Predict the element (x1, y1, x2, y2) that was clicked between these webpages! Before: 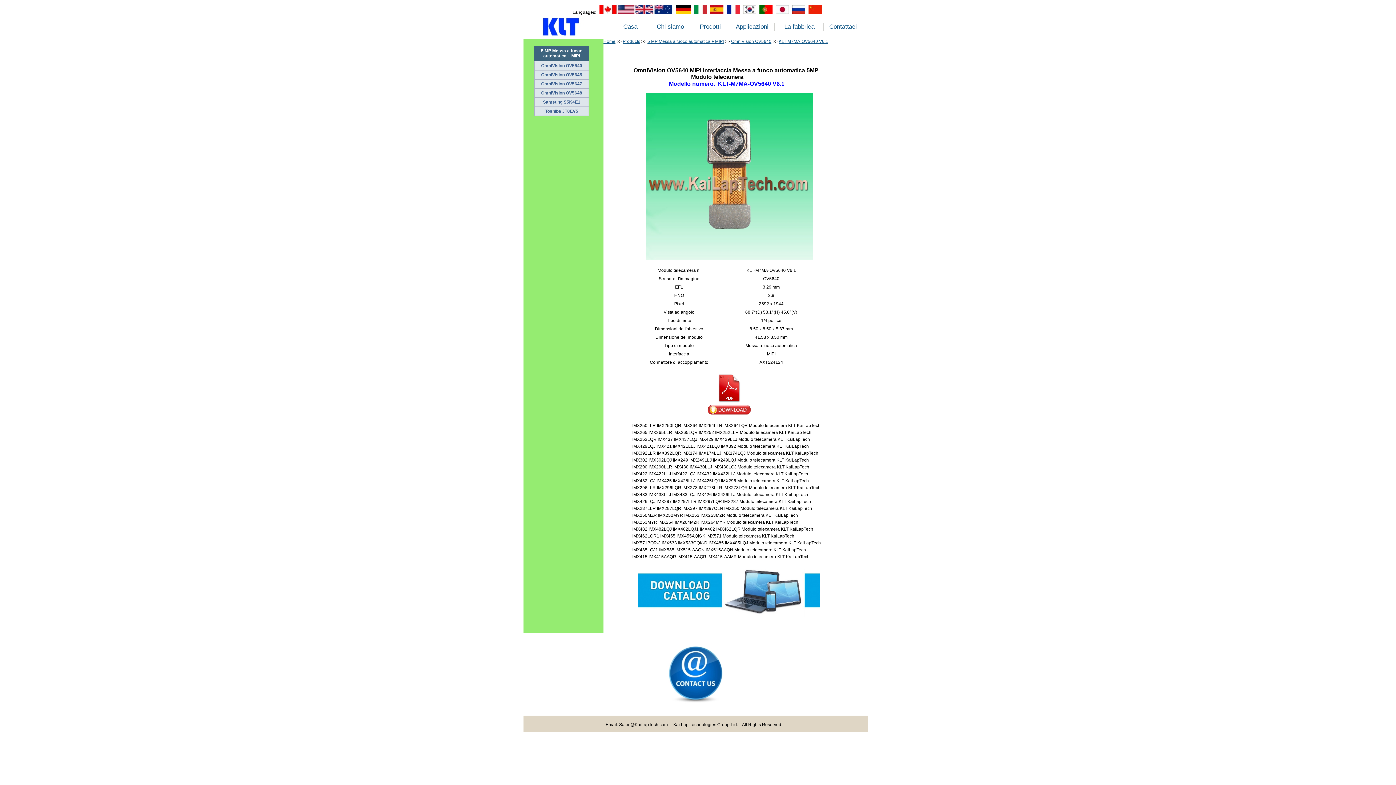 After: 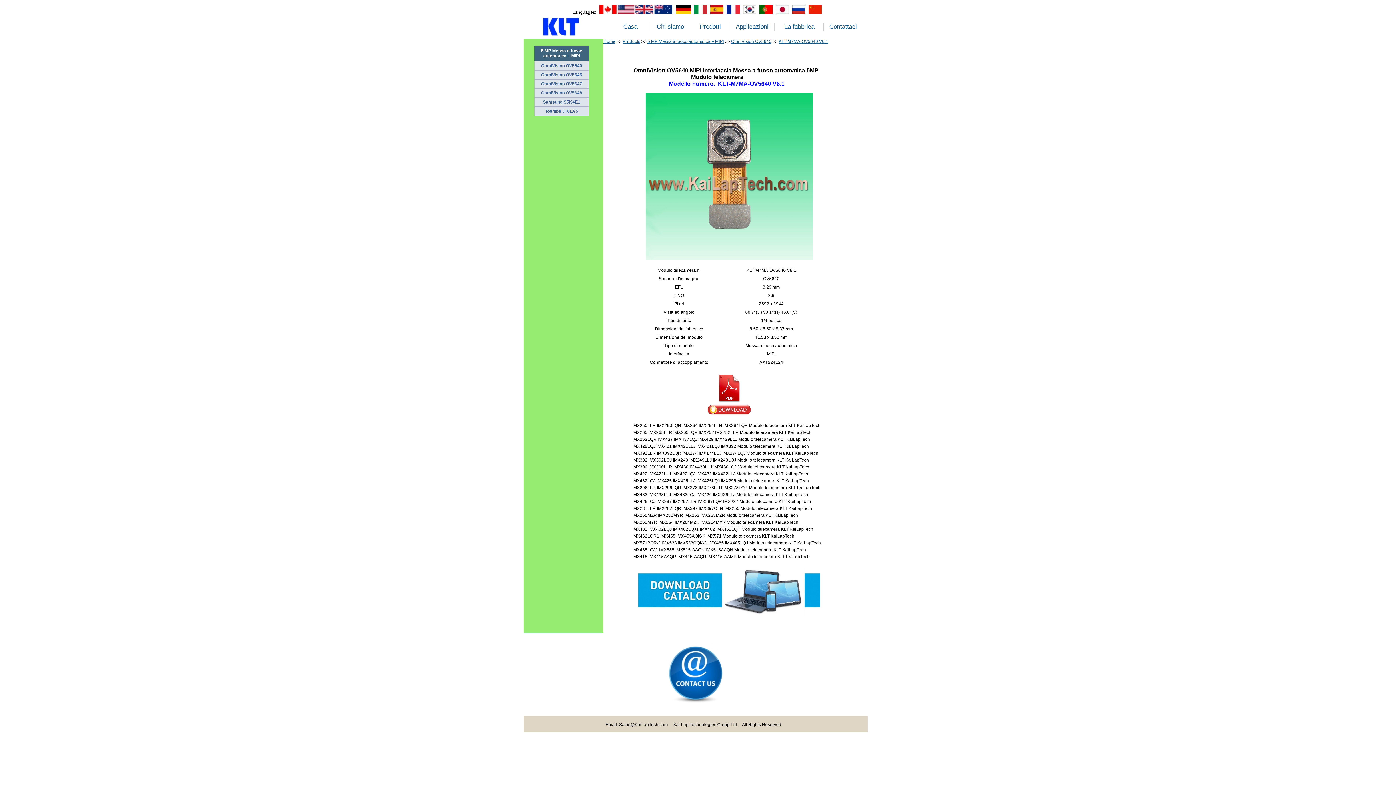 Action: bbox: (638, 614, 820, 619)